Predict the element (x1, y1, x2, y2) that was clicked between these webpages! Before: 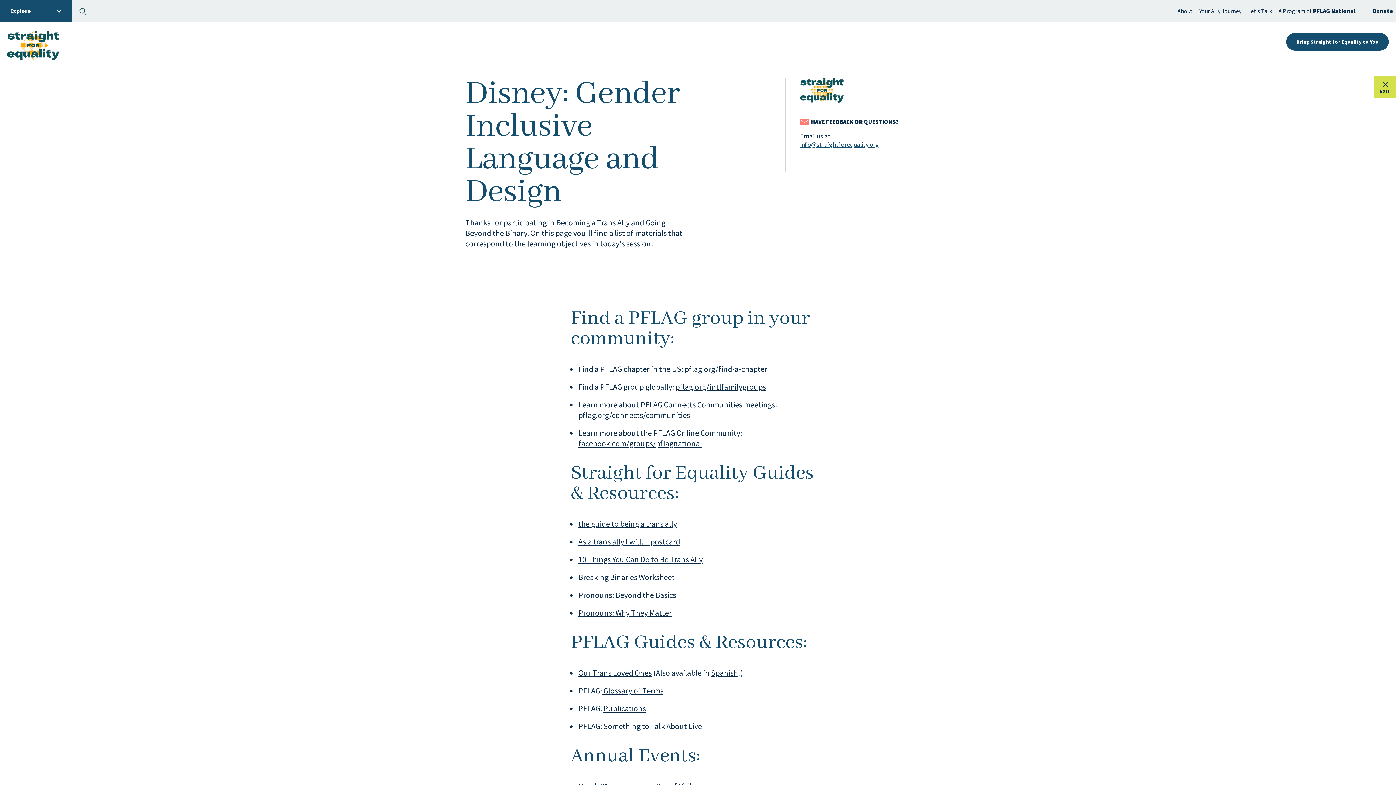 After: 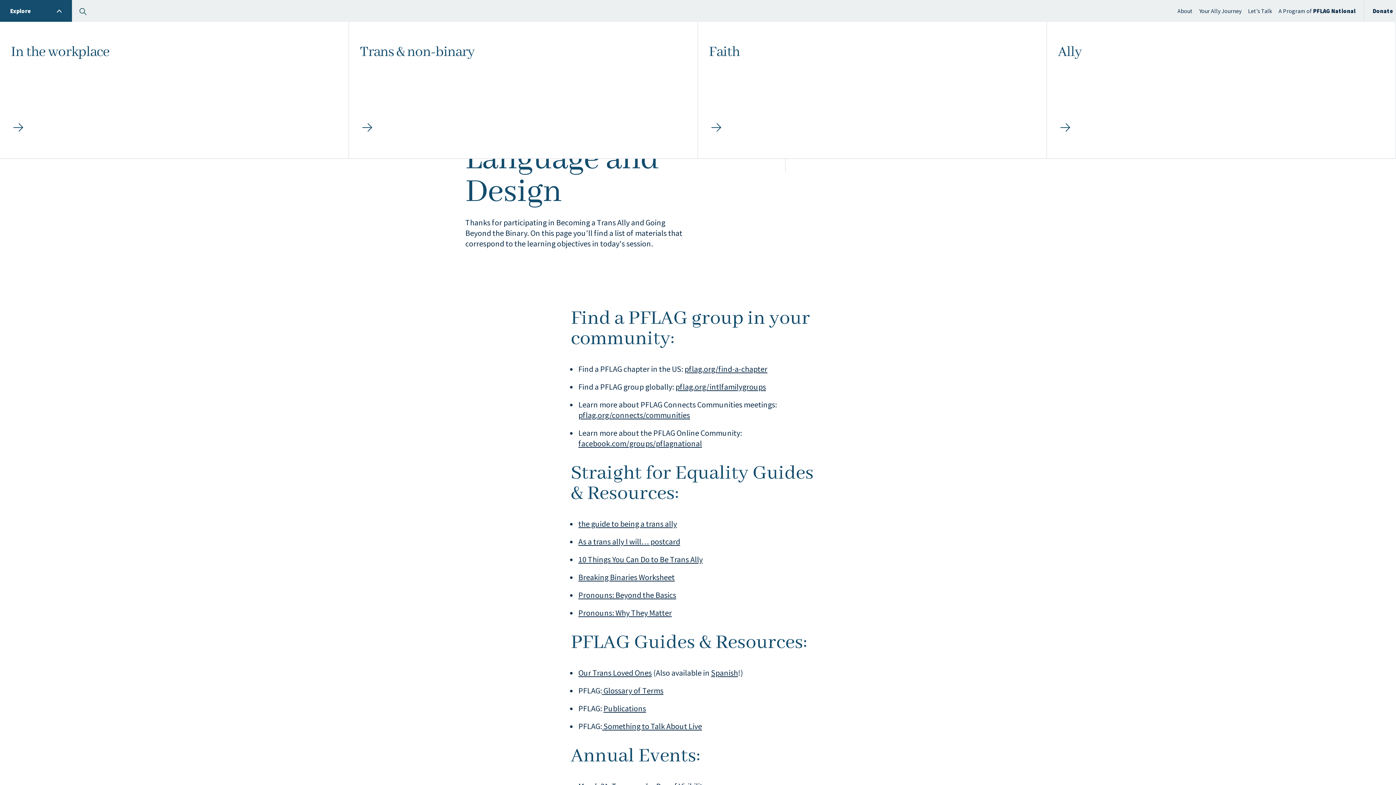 Action: bbox: (0, 0, 72, 21) label: Explore